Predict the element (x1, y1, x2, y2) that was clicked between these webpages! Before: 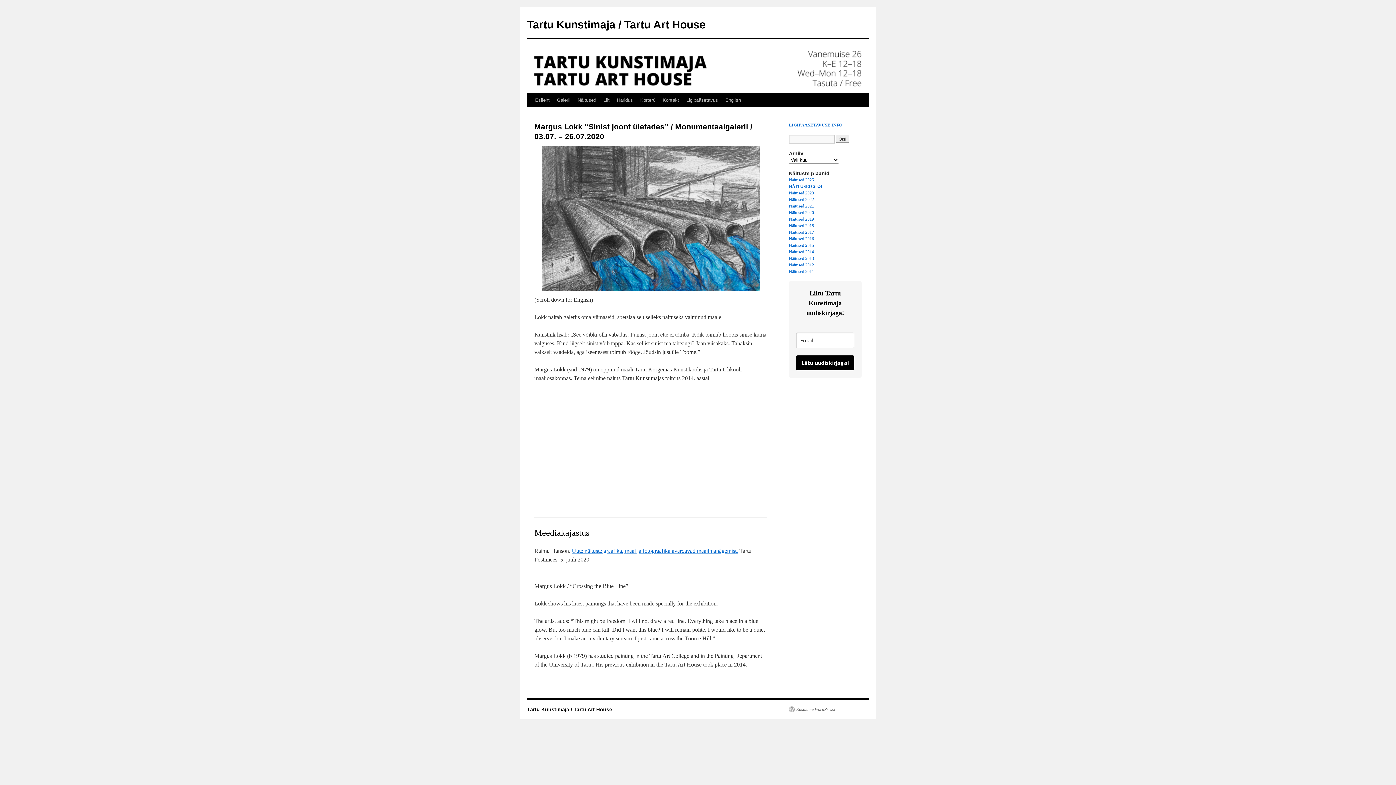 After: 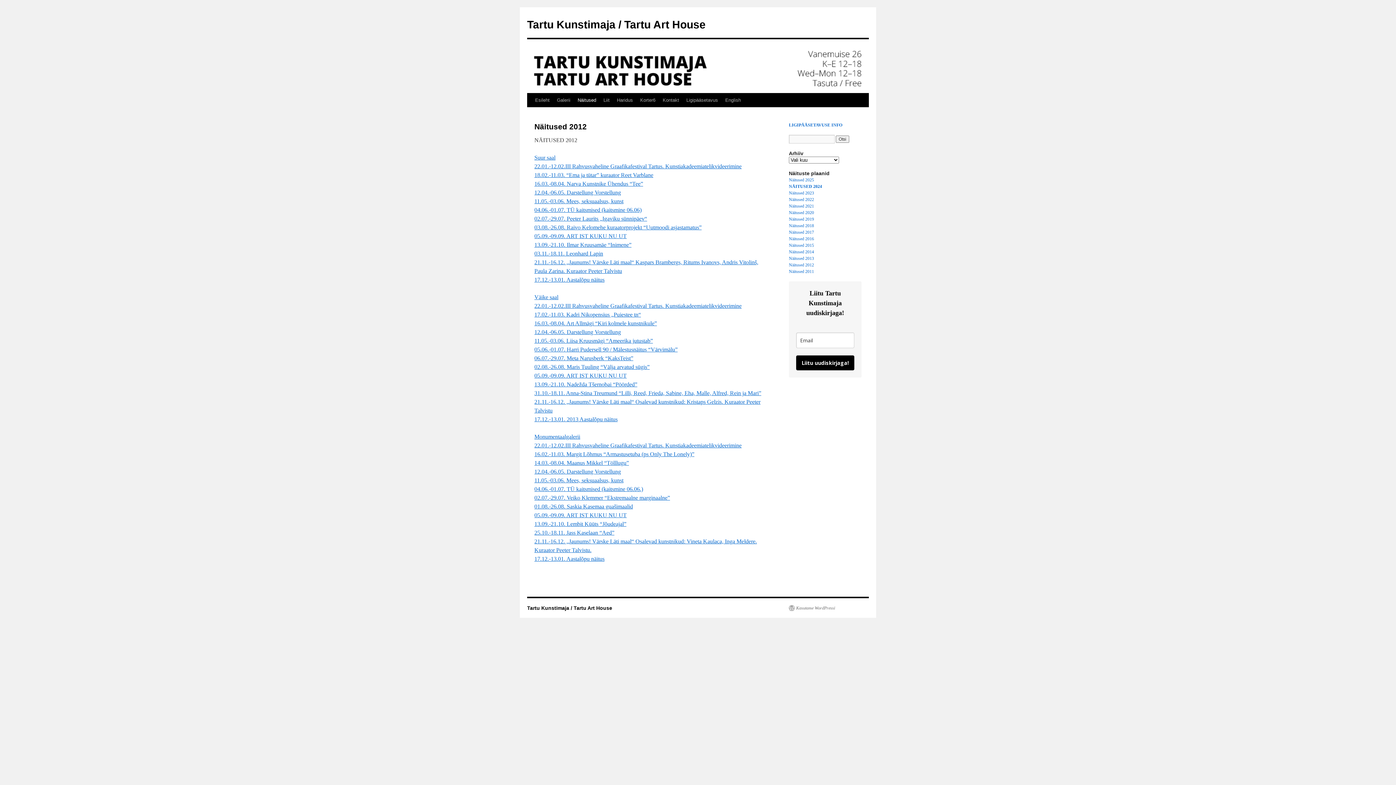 Action: label: Näitused 2012 bbox: (789, 262, 814, 267)